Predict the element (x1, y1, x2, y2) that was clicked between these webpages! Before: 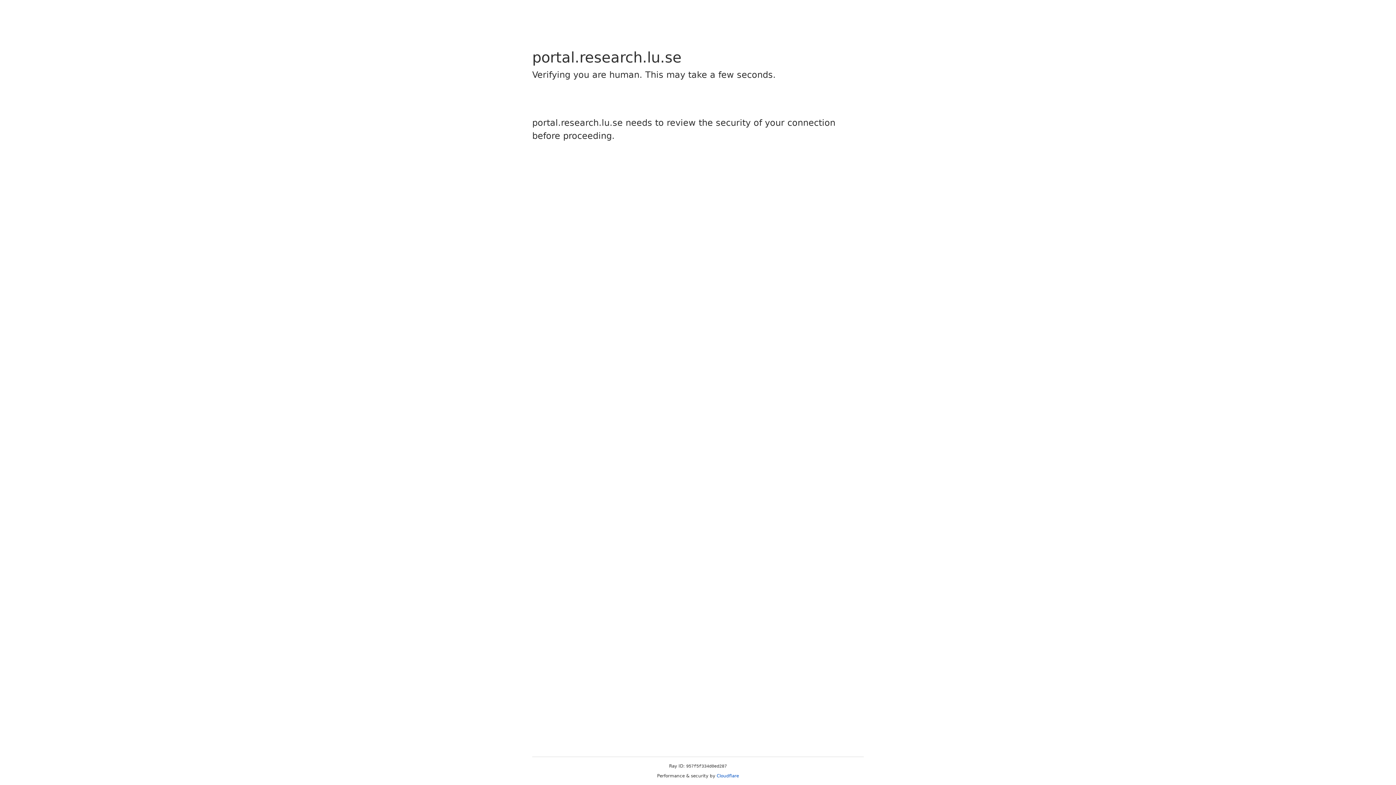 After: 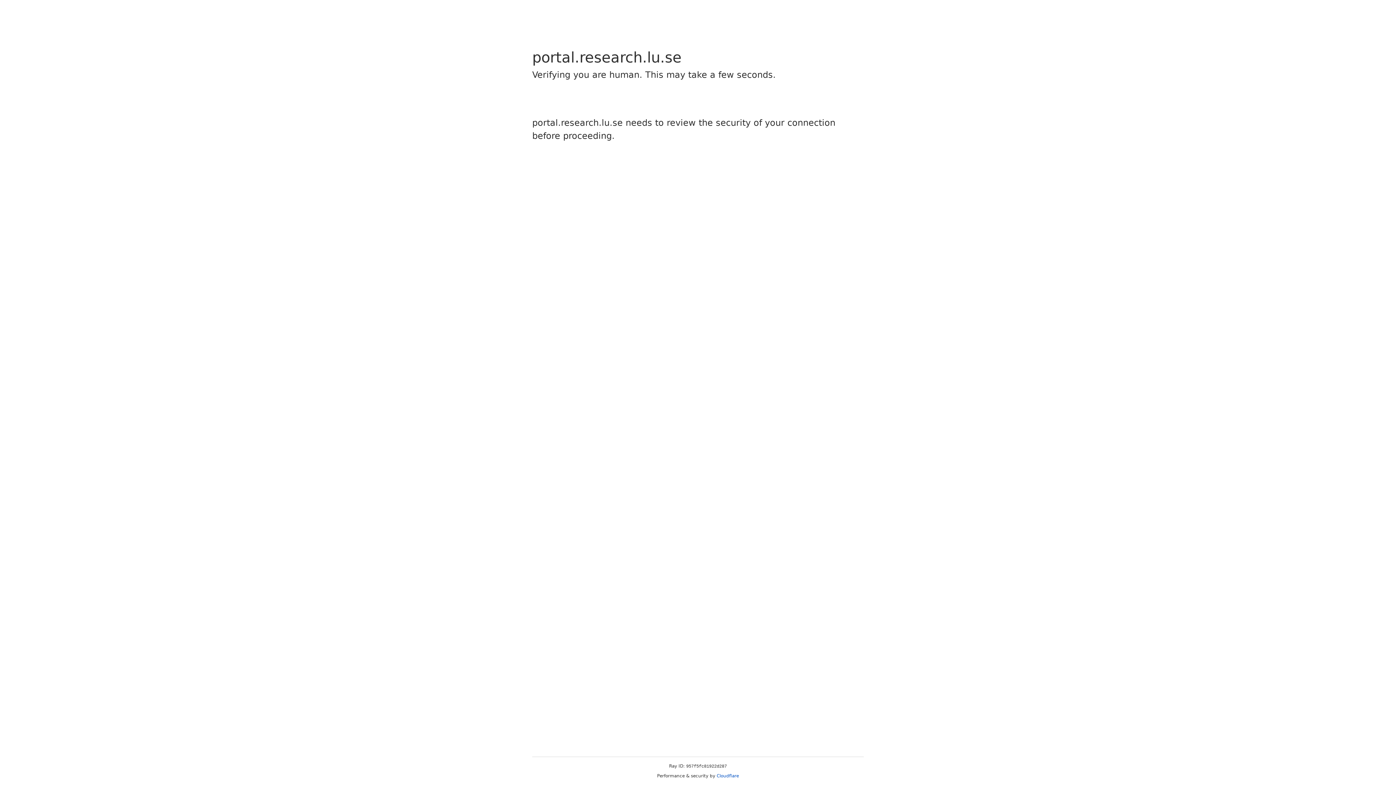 Action: label: Cloudflare bbox: (716, 773, 739, 778)